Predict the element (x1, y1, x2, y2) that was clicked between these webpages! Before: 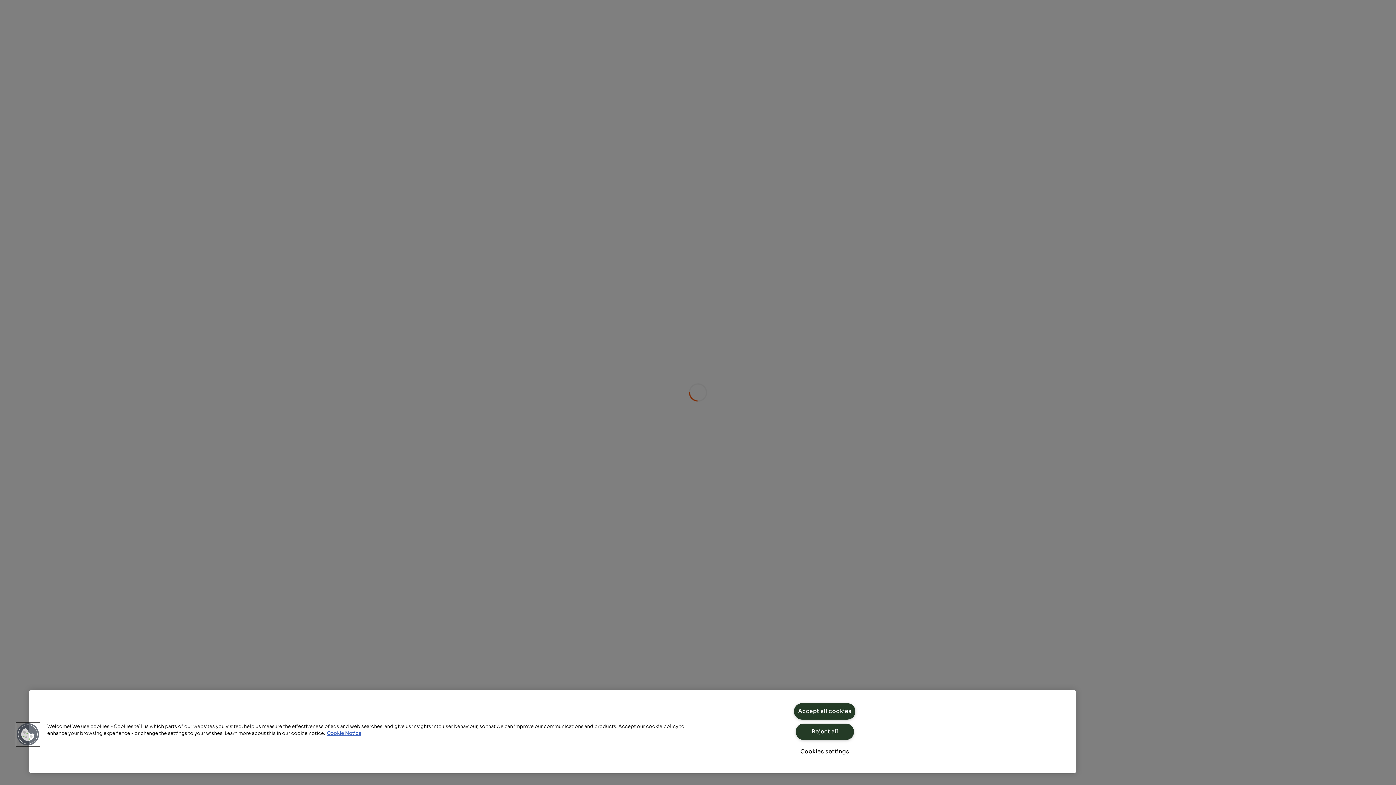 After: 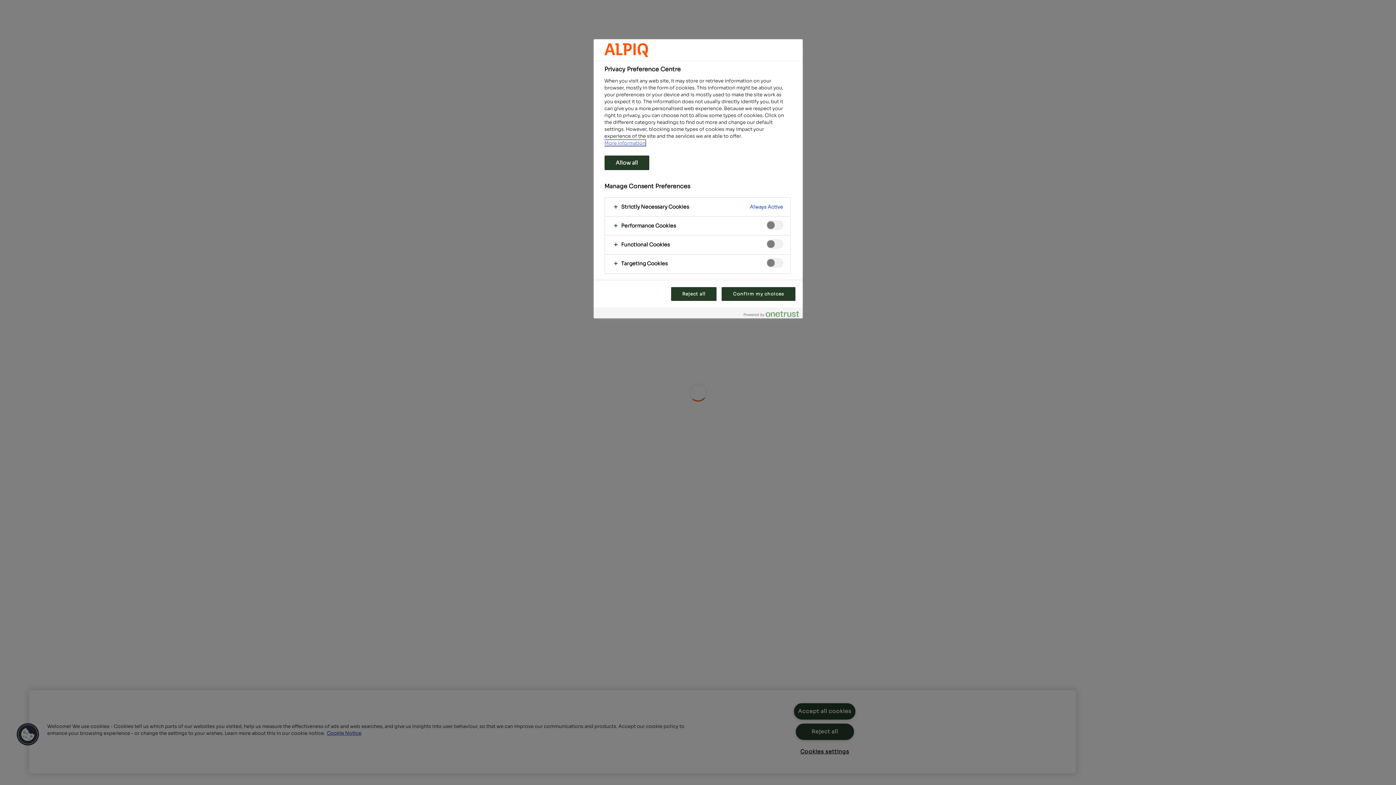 Action: label: Cookies bbox: (16, 723, 39, 746)